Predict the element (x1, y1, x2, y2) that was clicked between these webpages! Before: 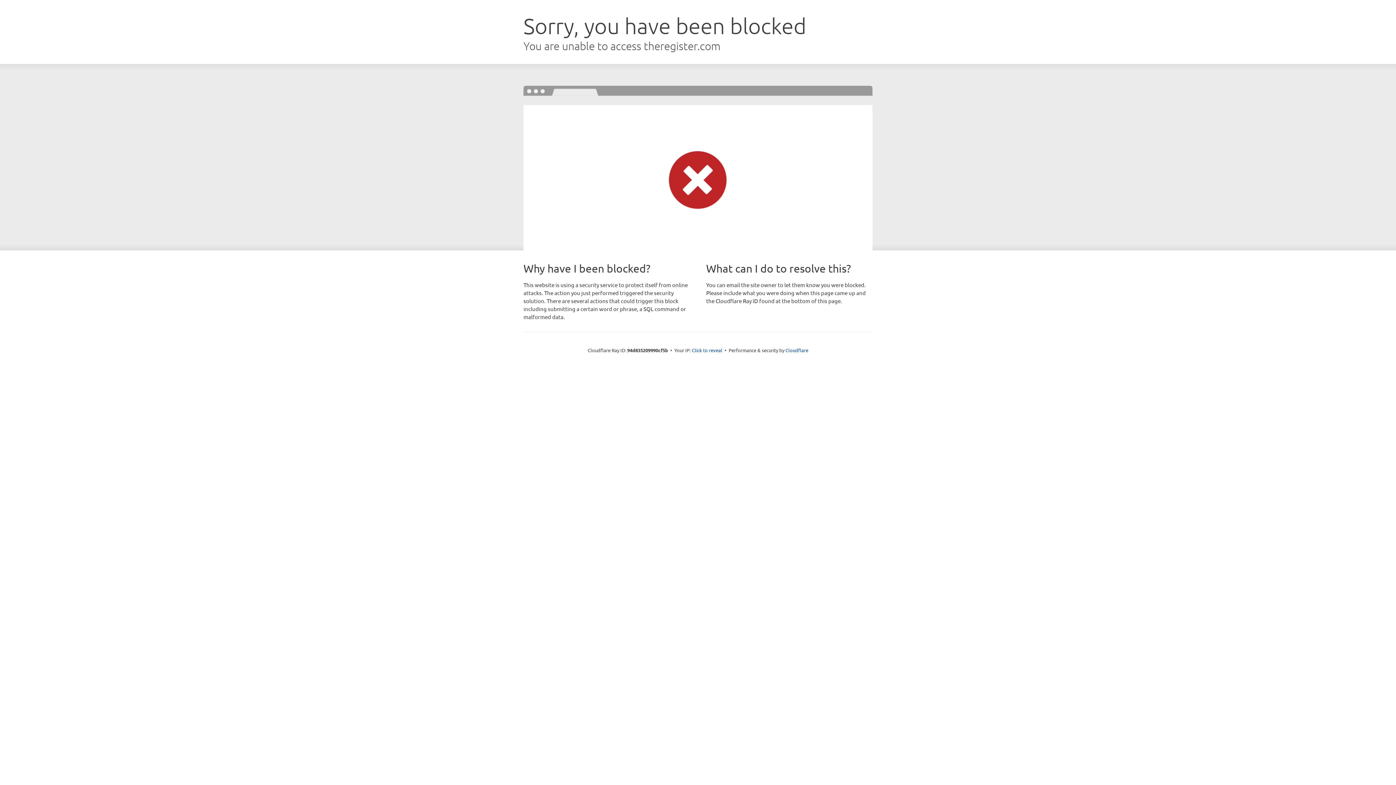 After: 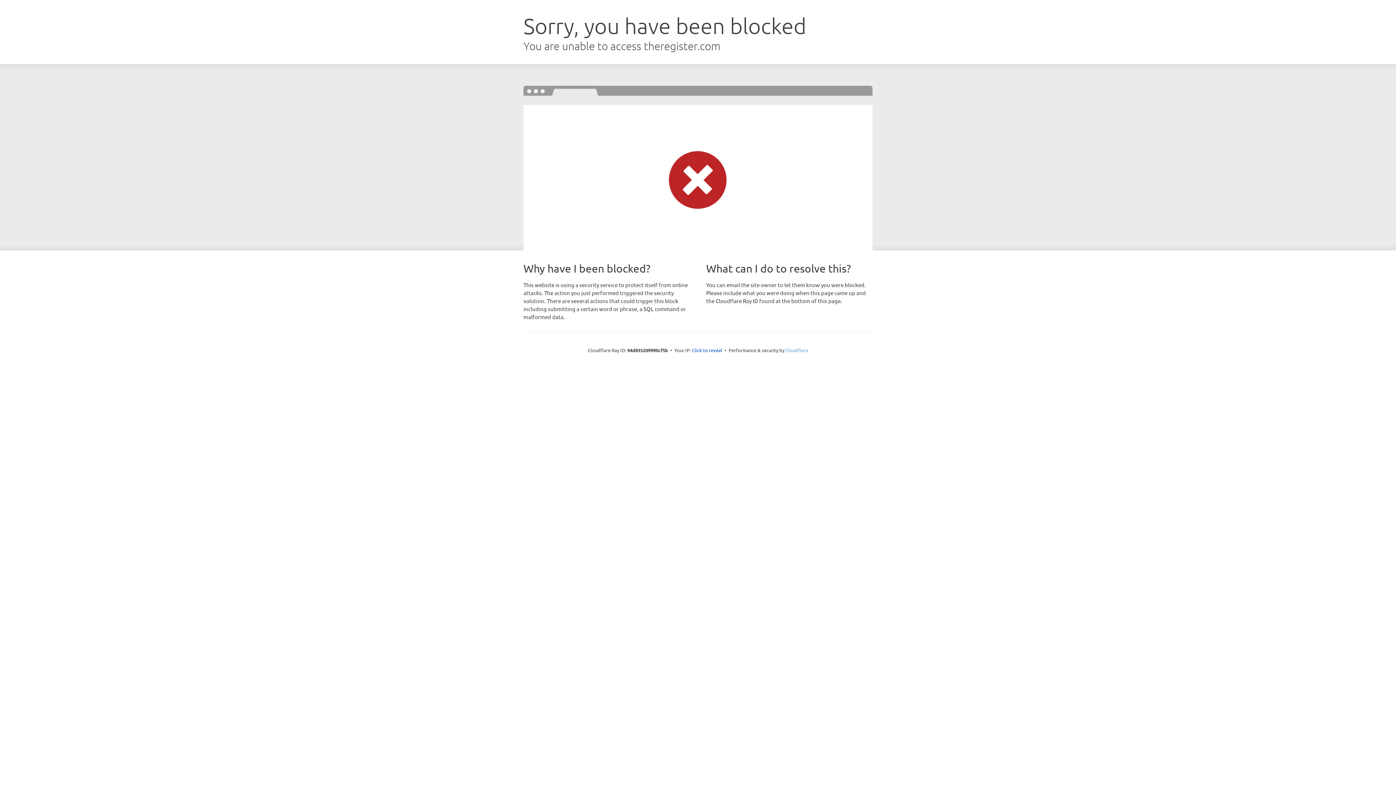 Action: bbox: (785, 347, 808, 353) label: Cloudflare